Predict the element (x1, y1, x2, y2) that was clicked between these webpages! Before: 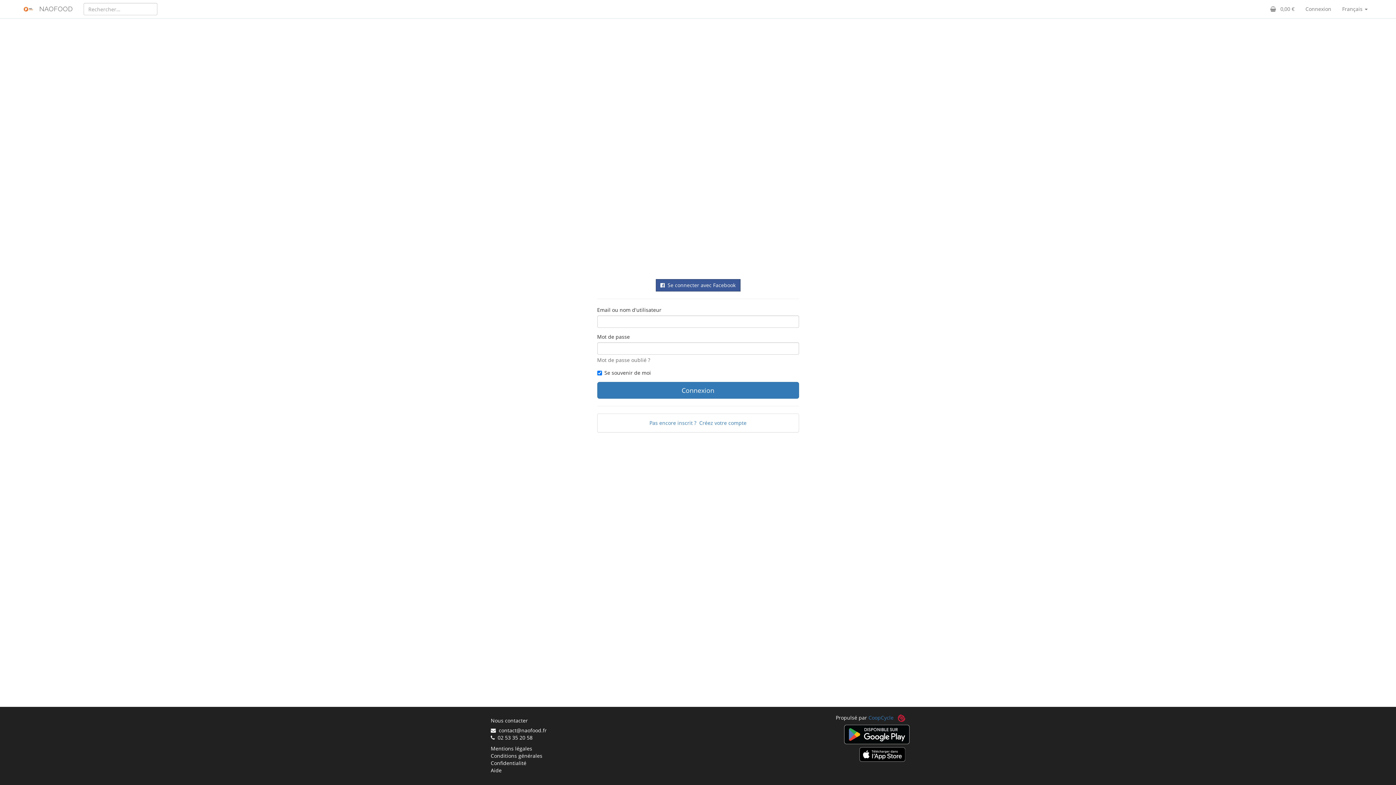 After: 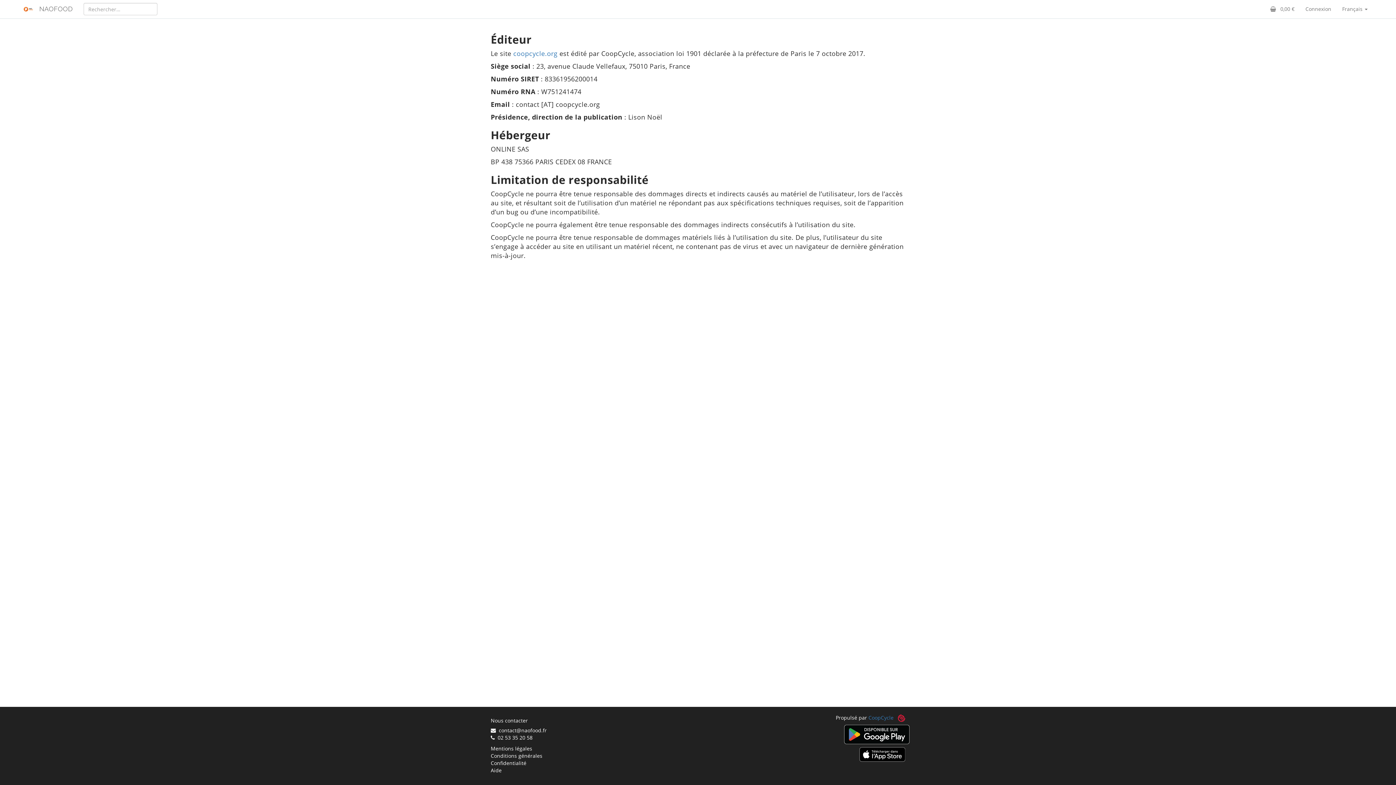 Action: bbox: (490, 745, 532, 752) label: Mentions légales